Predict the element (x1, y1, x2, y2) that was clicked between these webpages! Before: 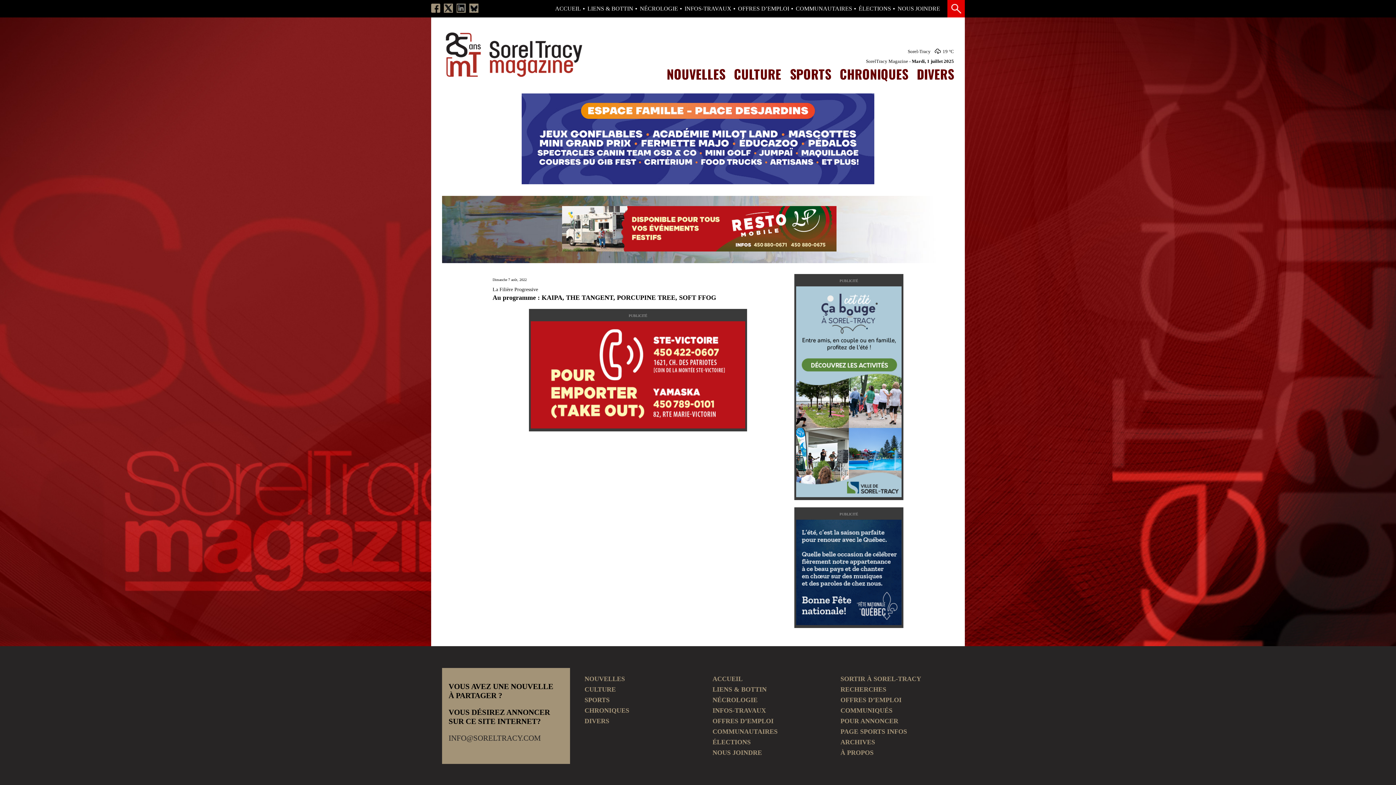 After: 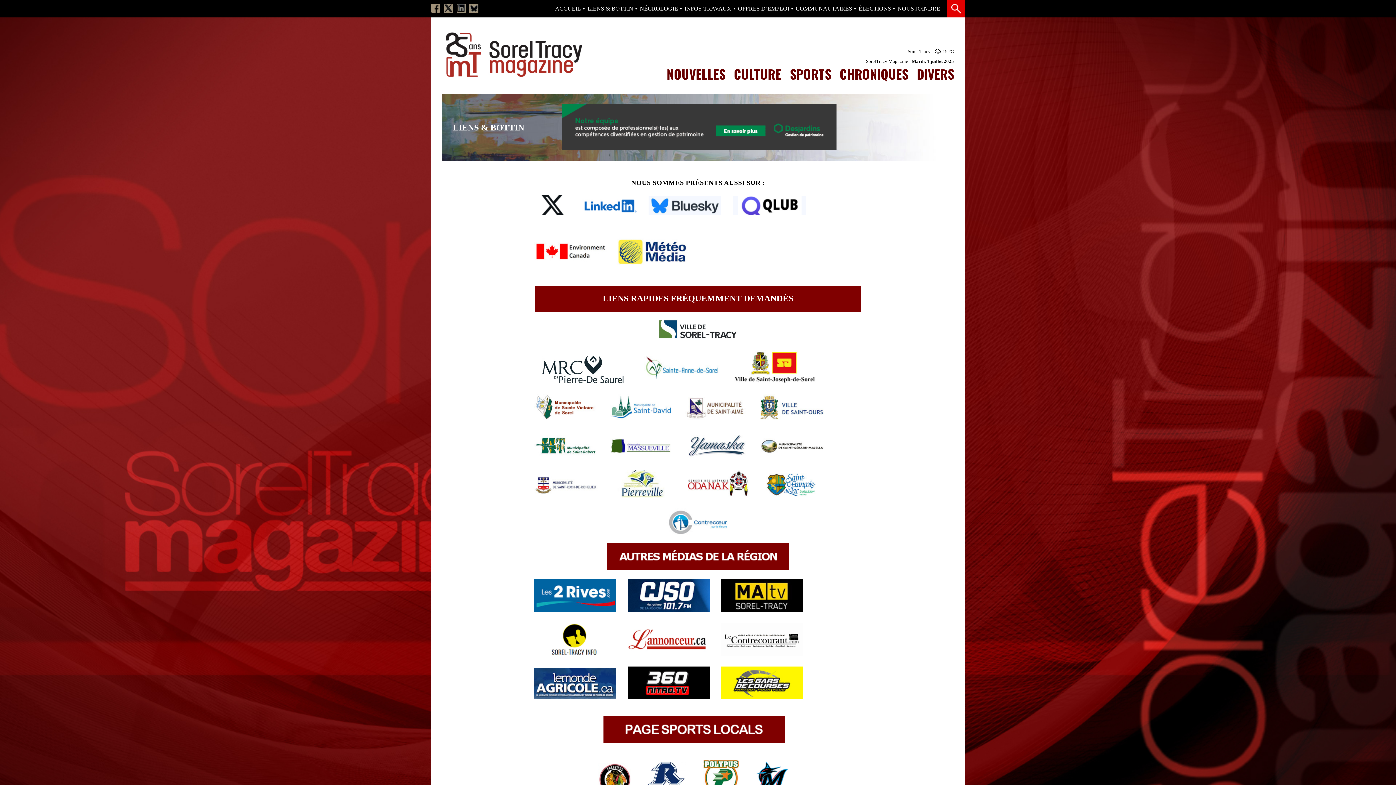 Action: label: LIENS & BOTTIN bbox: (712, 684, 766, 695)